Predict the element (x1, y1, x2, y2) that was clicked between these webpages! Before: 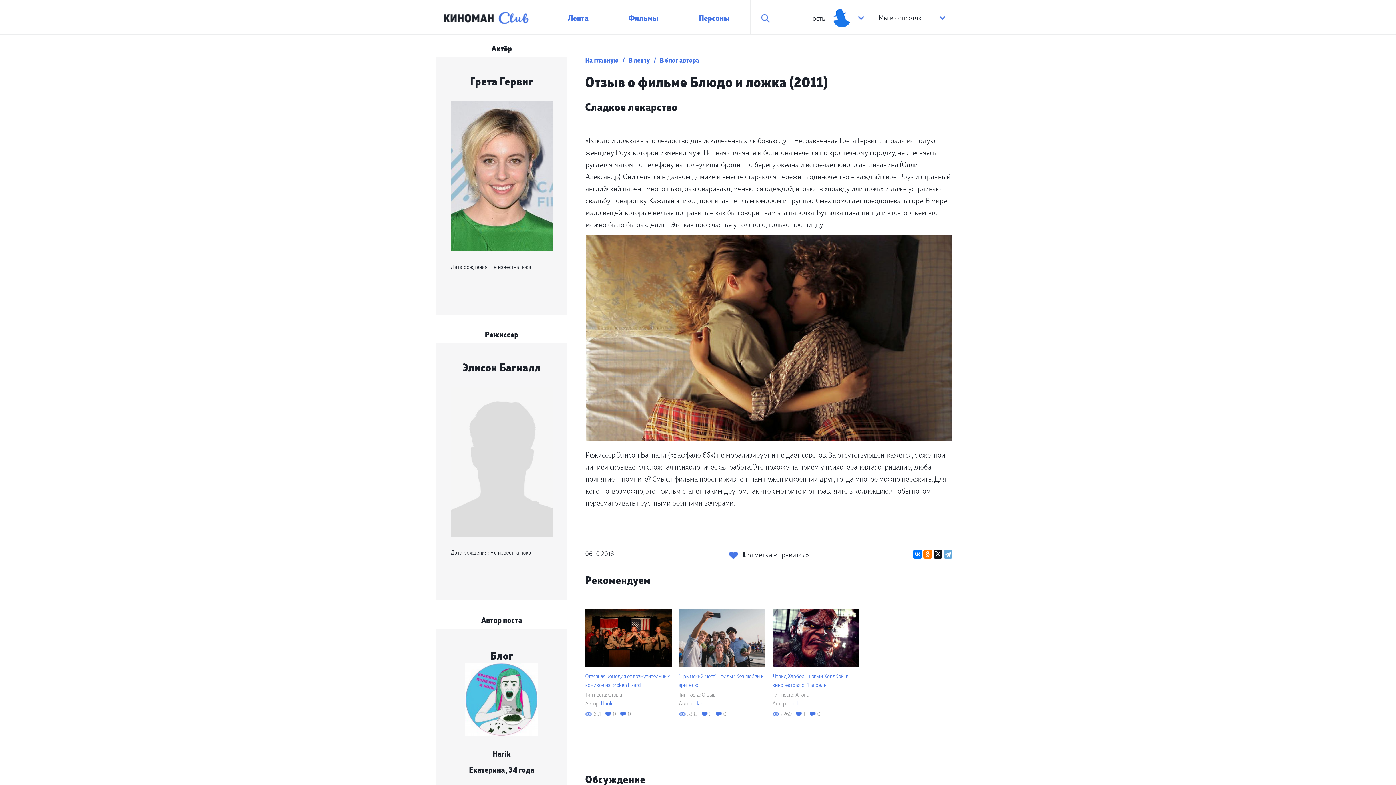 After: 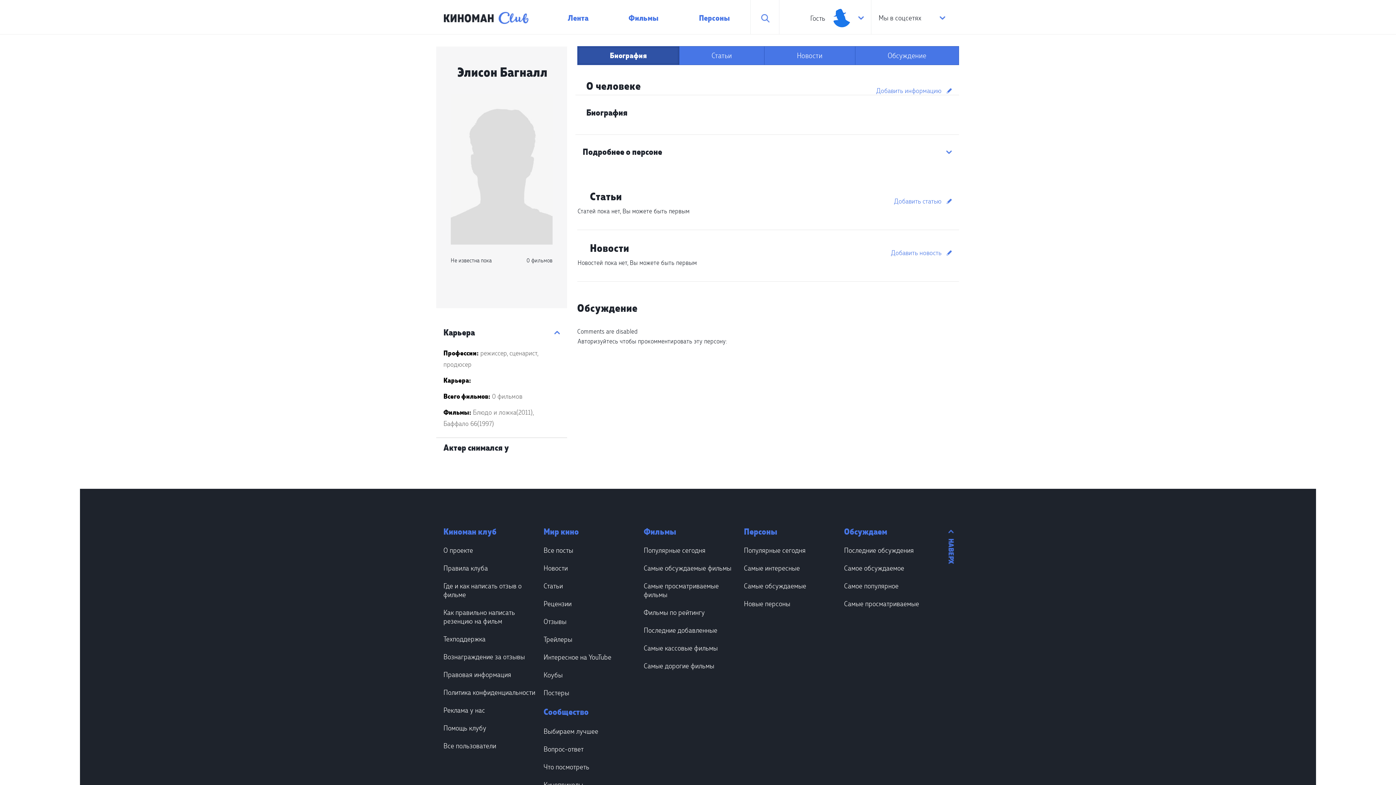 Action: label: Элисон Багналл bbox: (450, 361, 552, 374)